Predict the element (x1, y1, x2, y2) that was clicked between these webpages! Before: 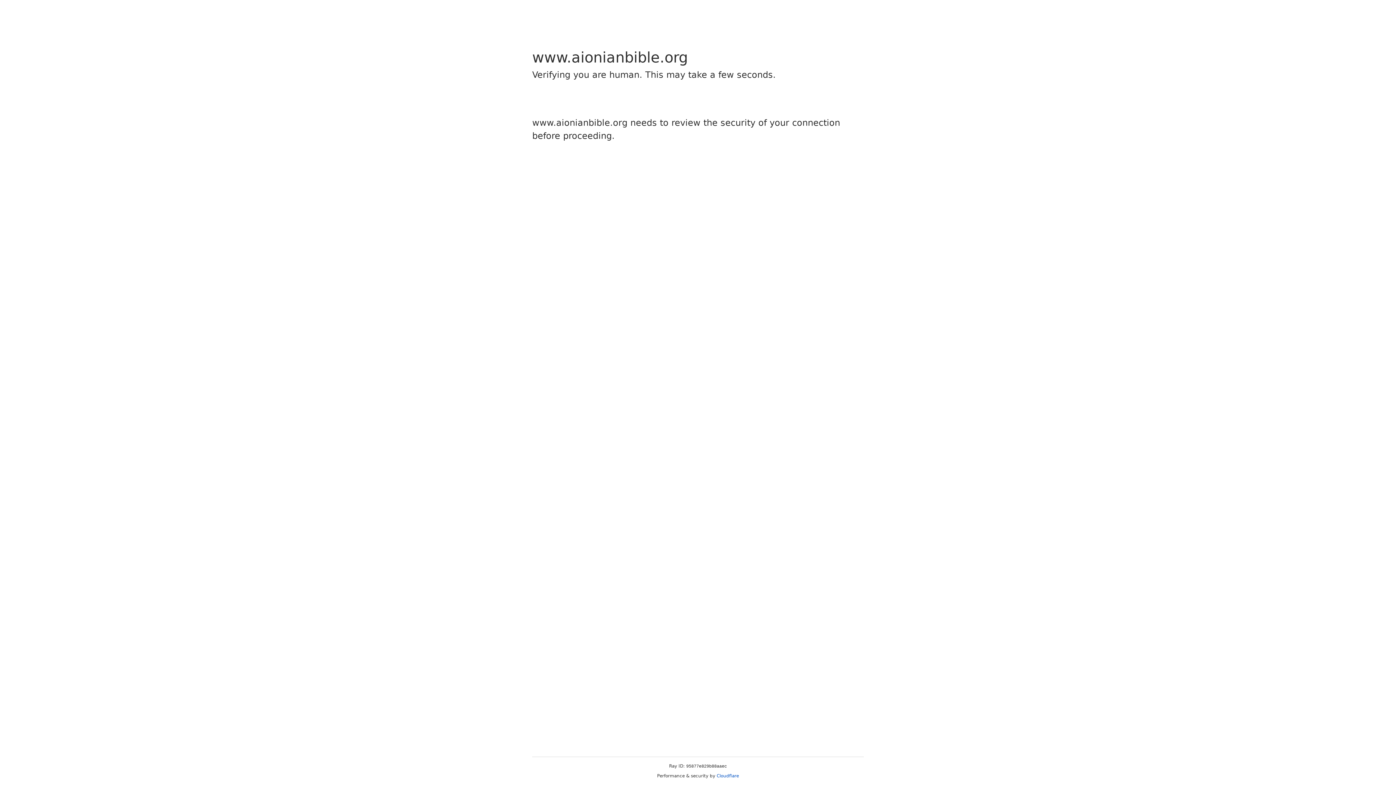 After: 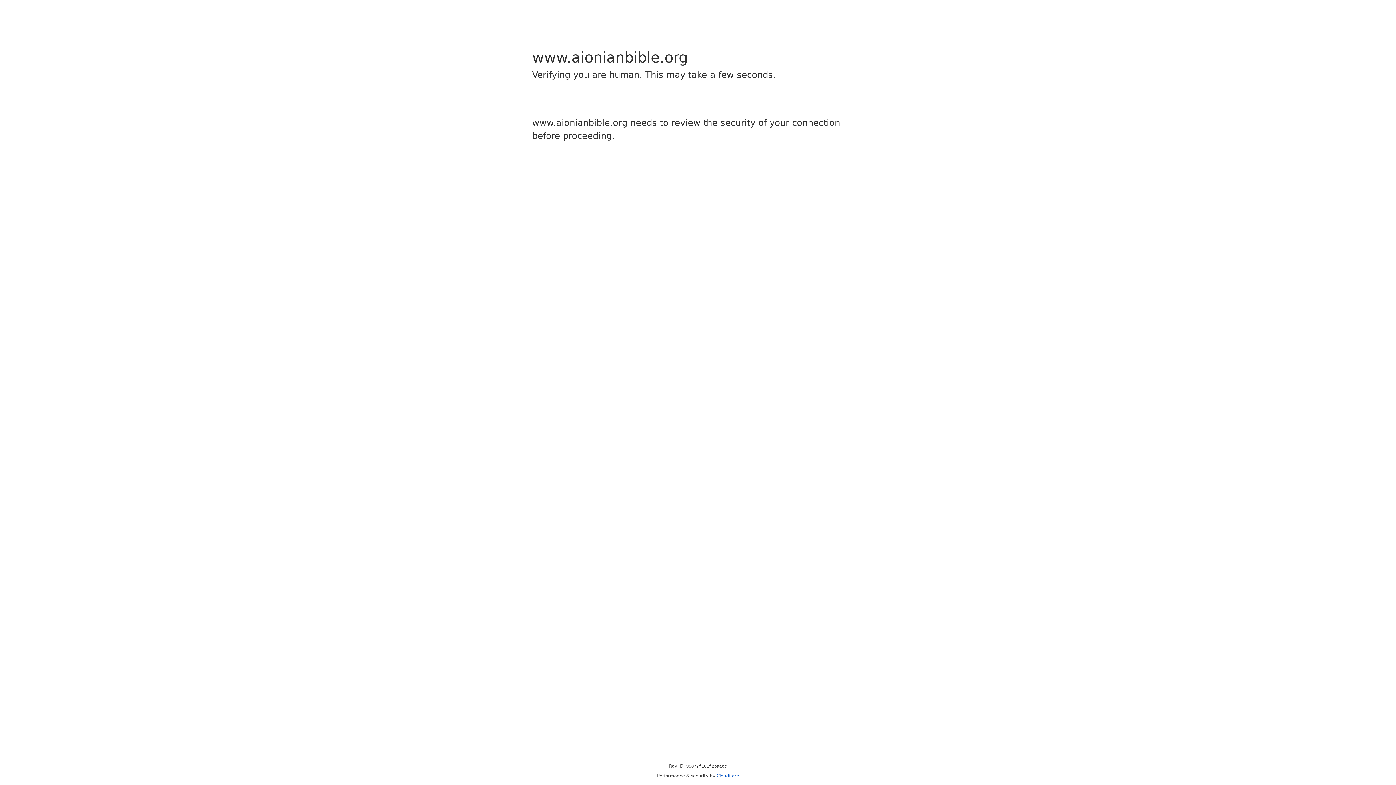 Action: label: Cloudflare bbox: (716, 773, 739, 778)